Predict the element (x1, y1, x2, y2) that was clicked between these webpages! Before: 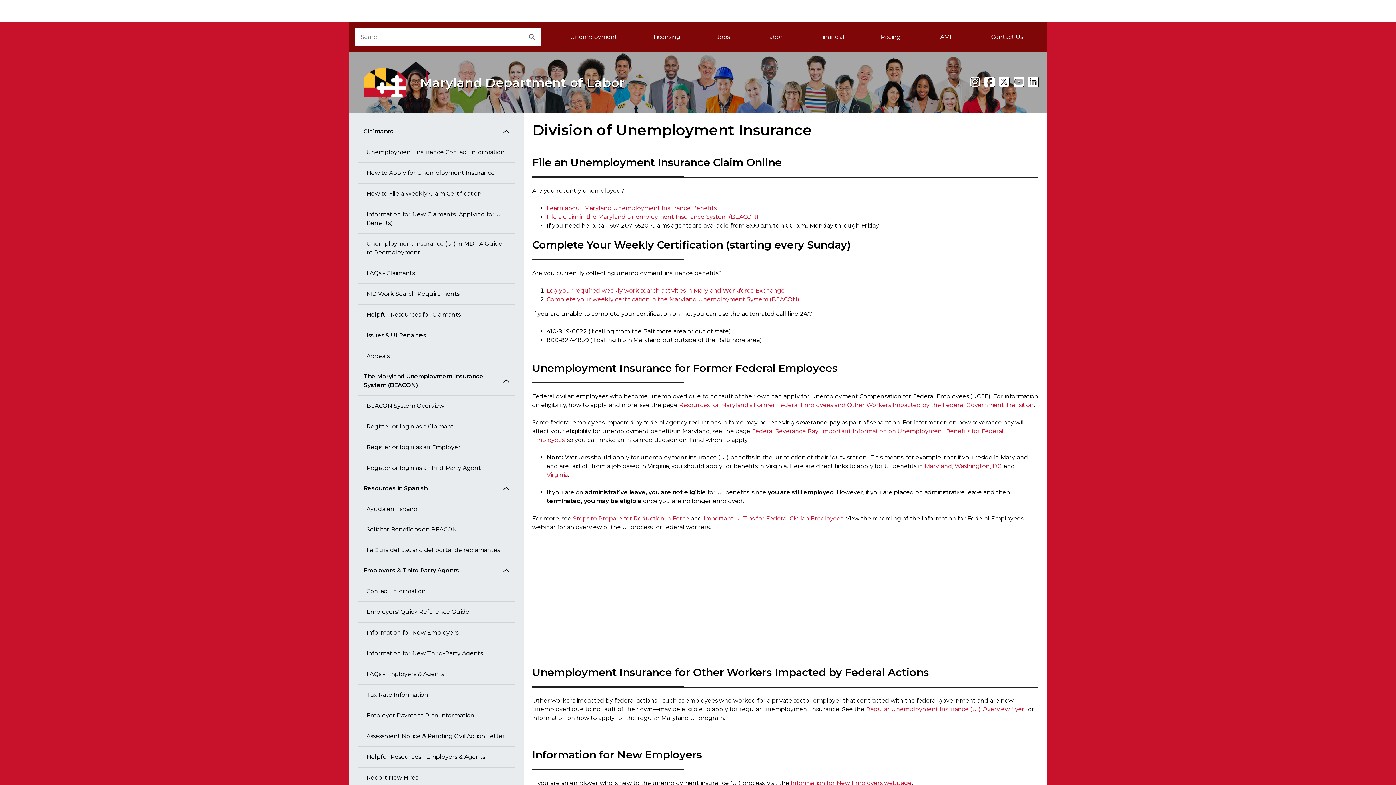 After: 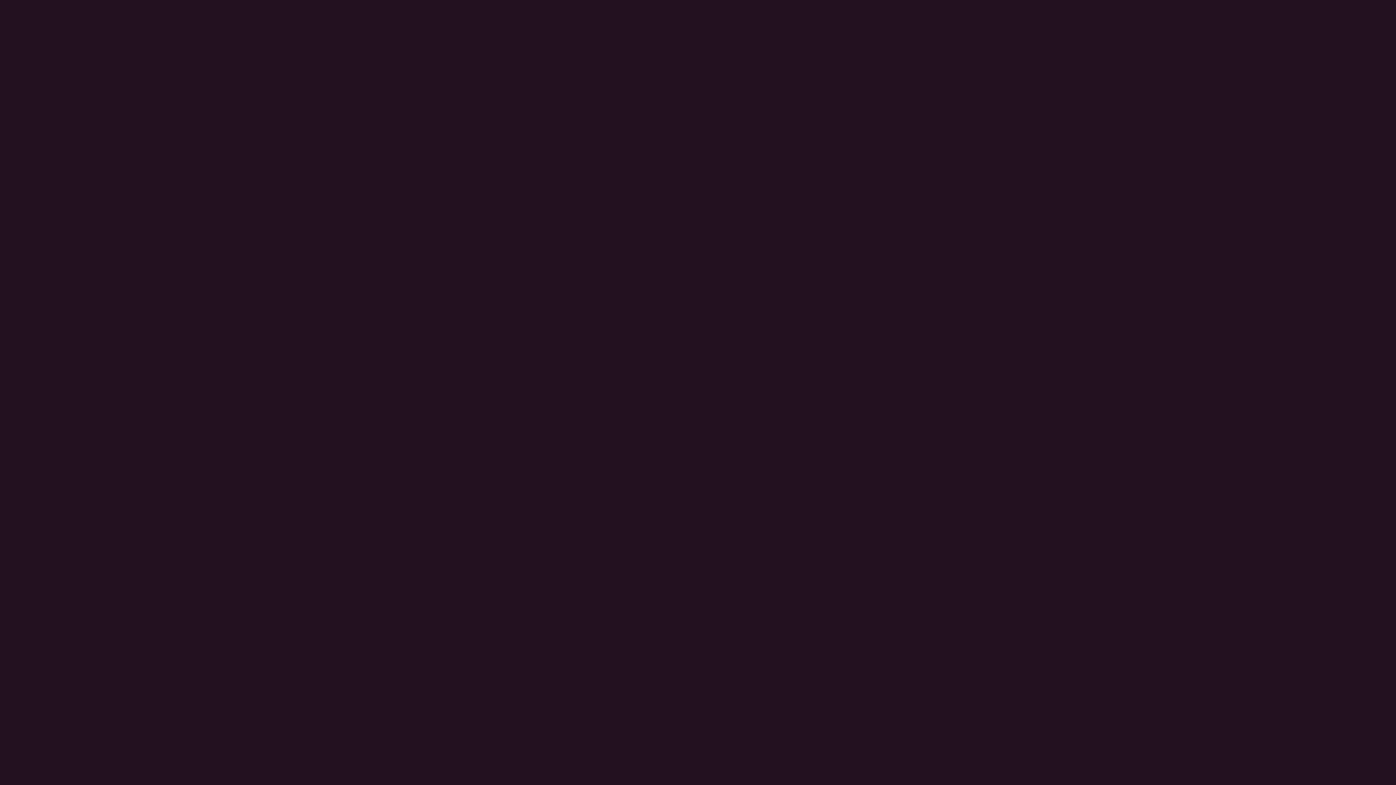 Action: bbox: (357, 768, 514, 788) label: Report New Hires